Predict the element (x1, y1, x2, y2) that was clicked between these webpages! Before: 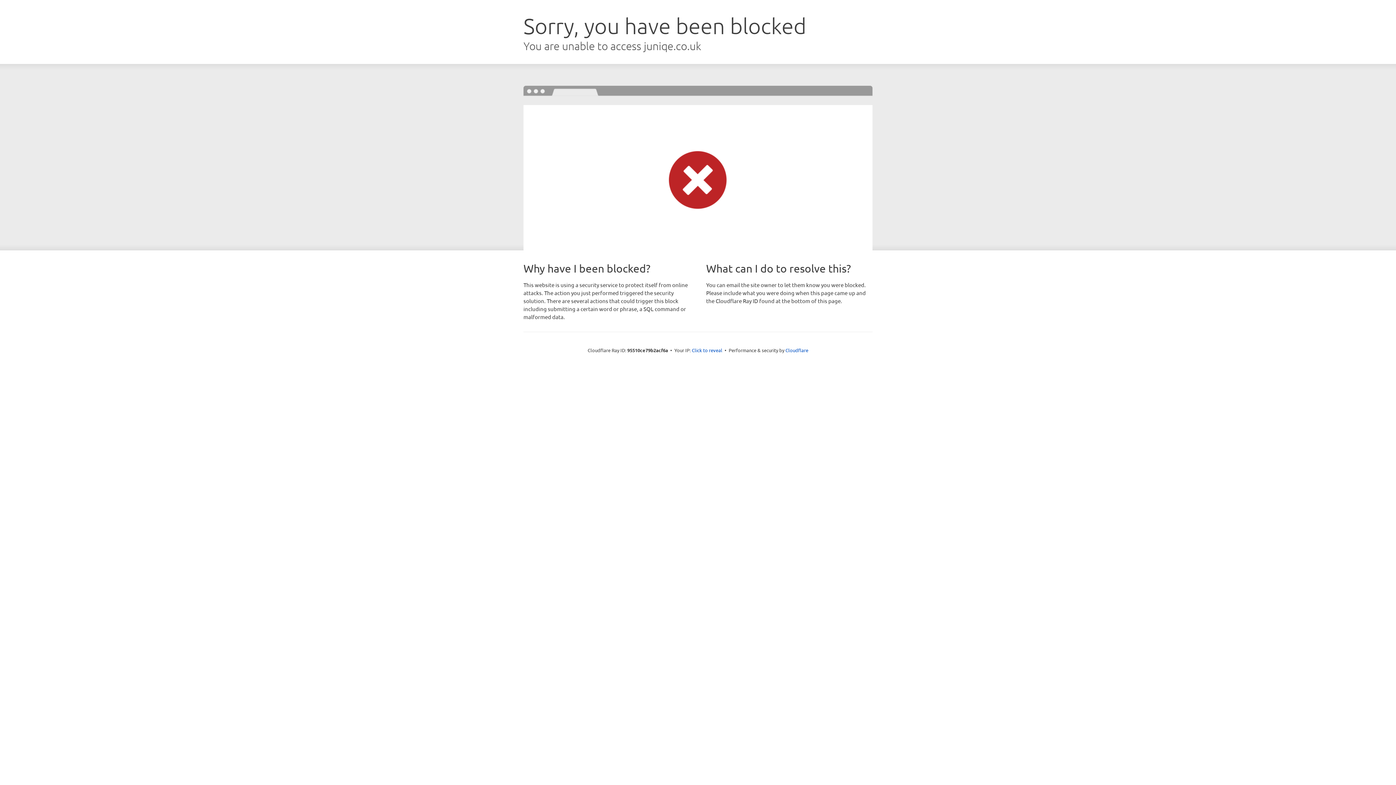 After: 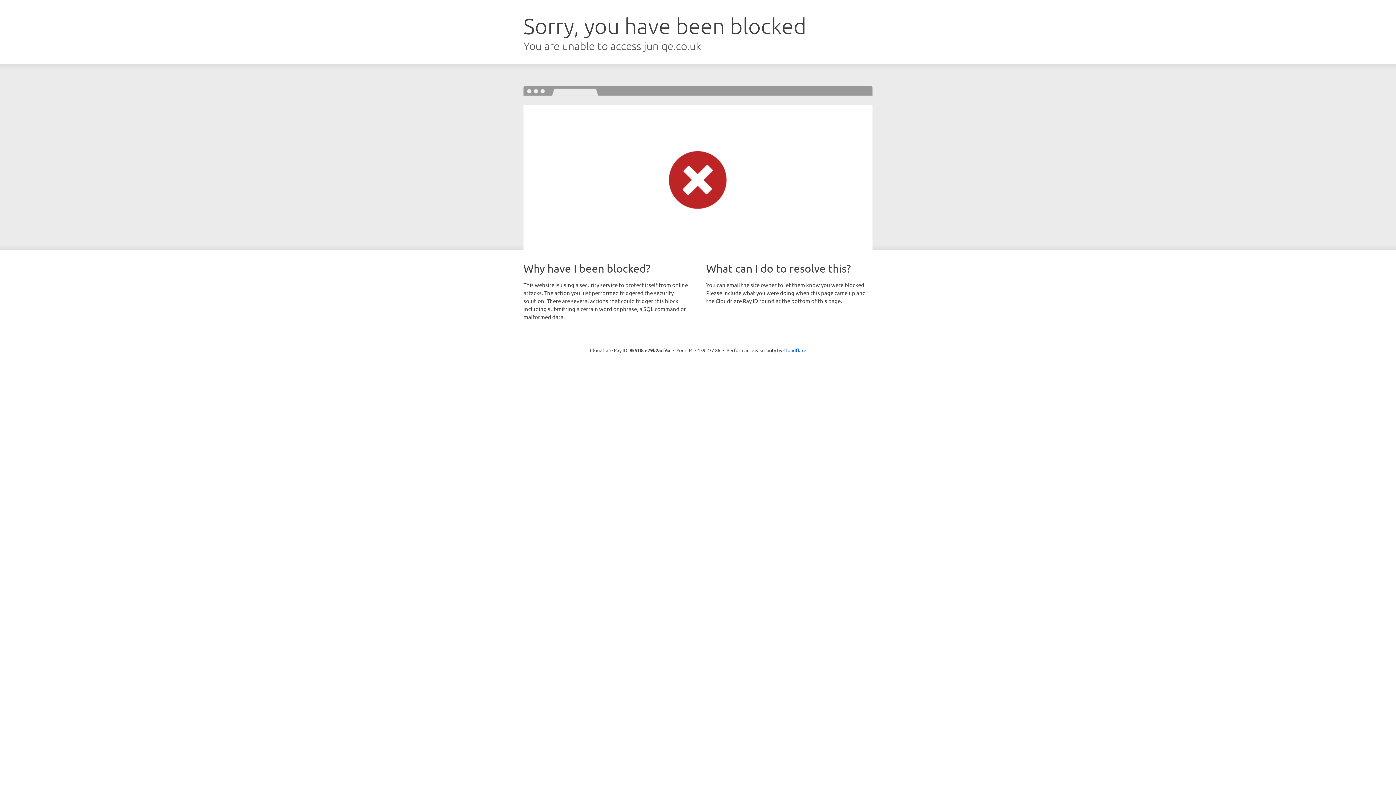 Action: bbox: (692, 346, 722, 353) label: Click to reveal